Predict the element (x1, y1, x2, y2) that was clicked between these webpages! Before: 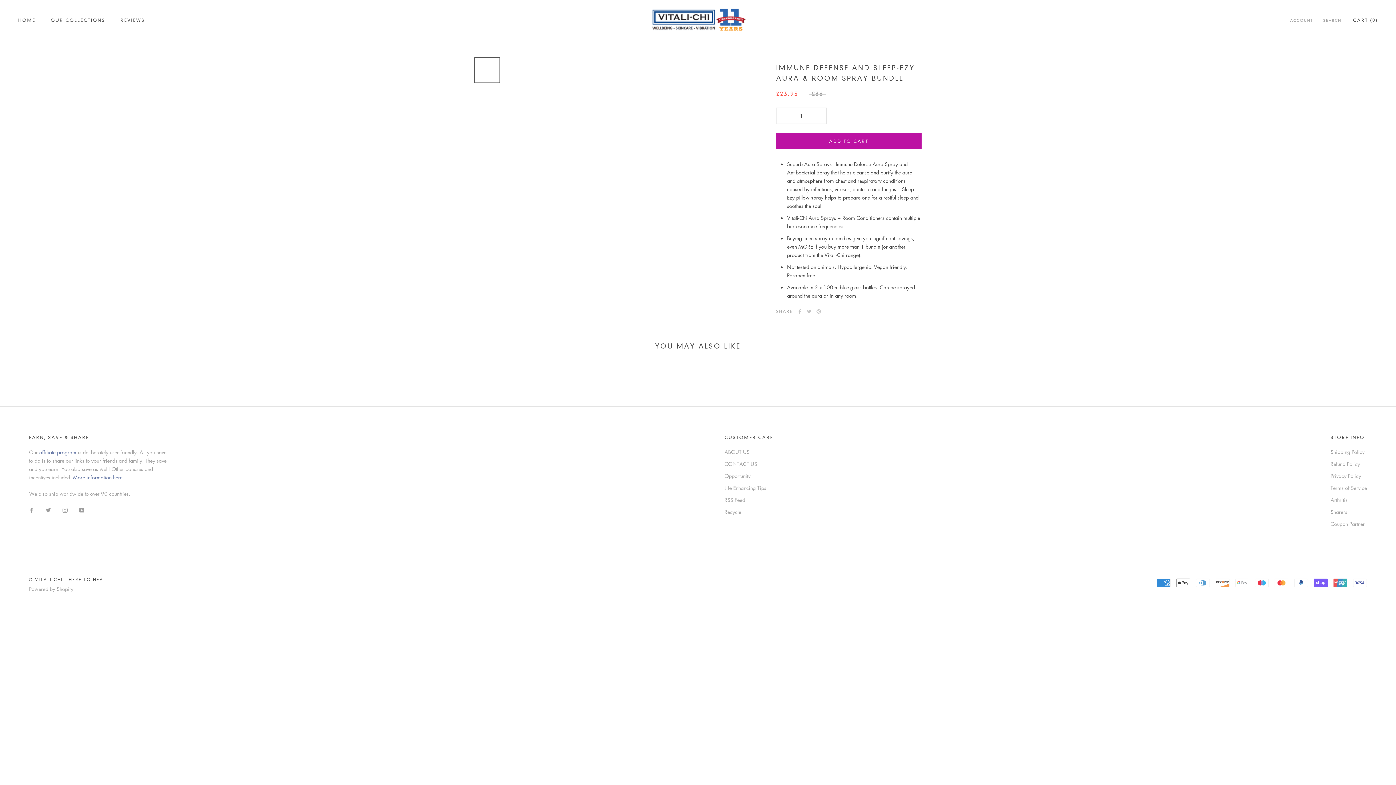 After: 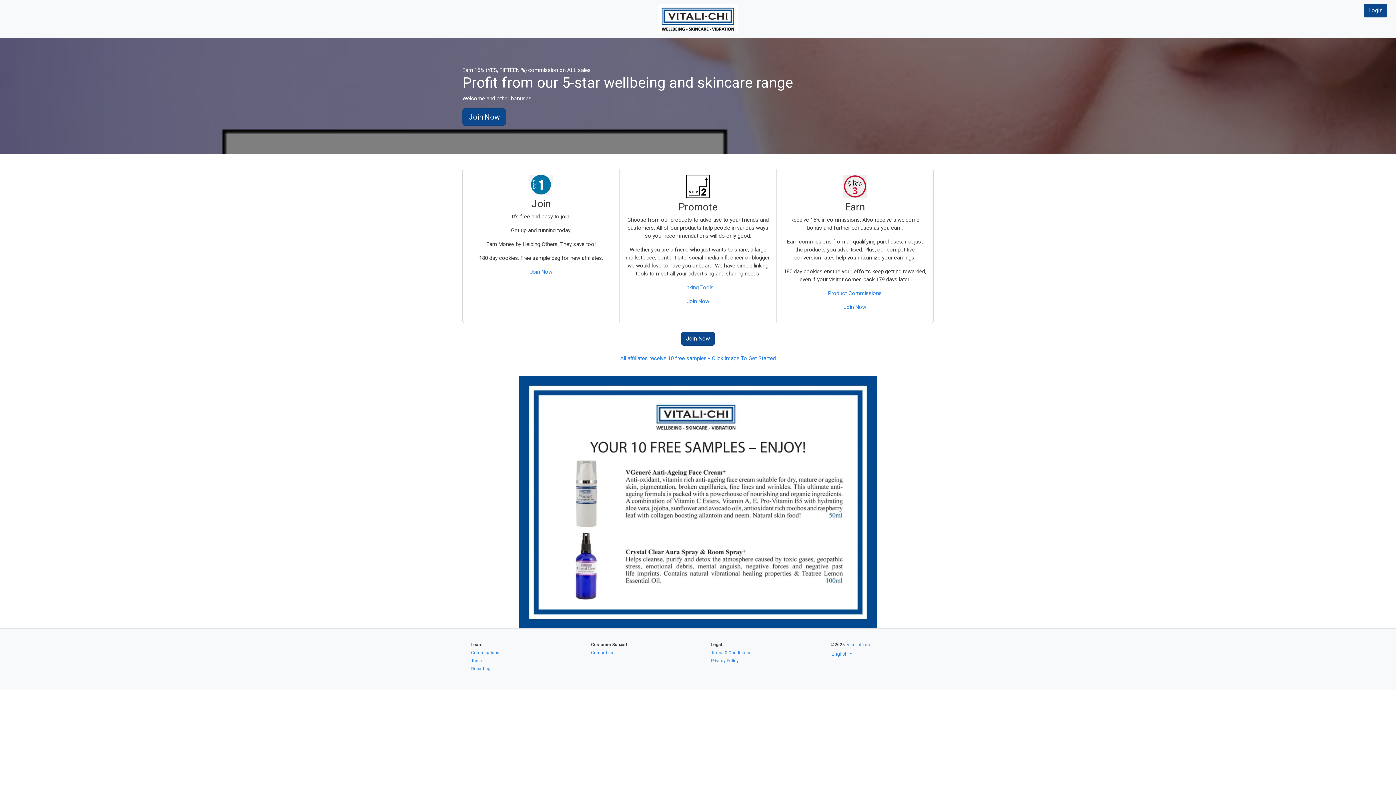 Action: bbox: (73, 473, 122, 481) label: More information here